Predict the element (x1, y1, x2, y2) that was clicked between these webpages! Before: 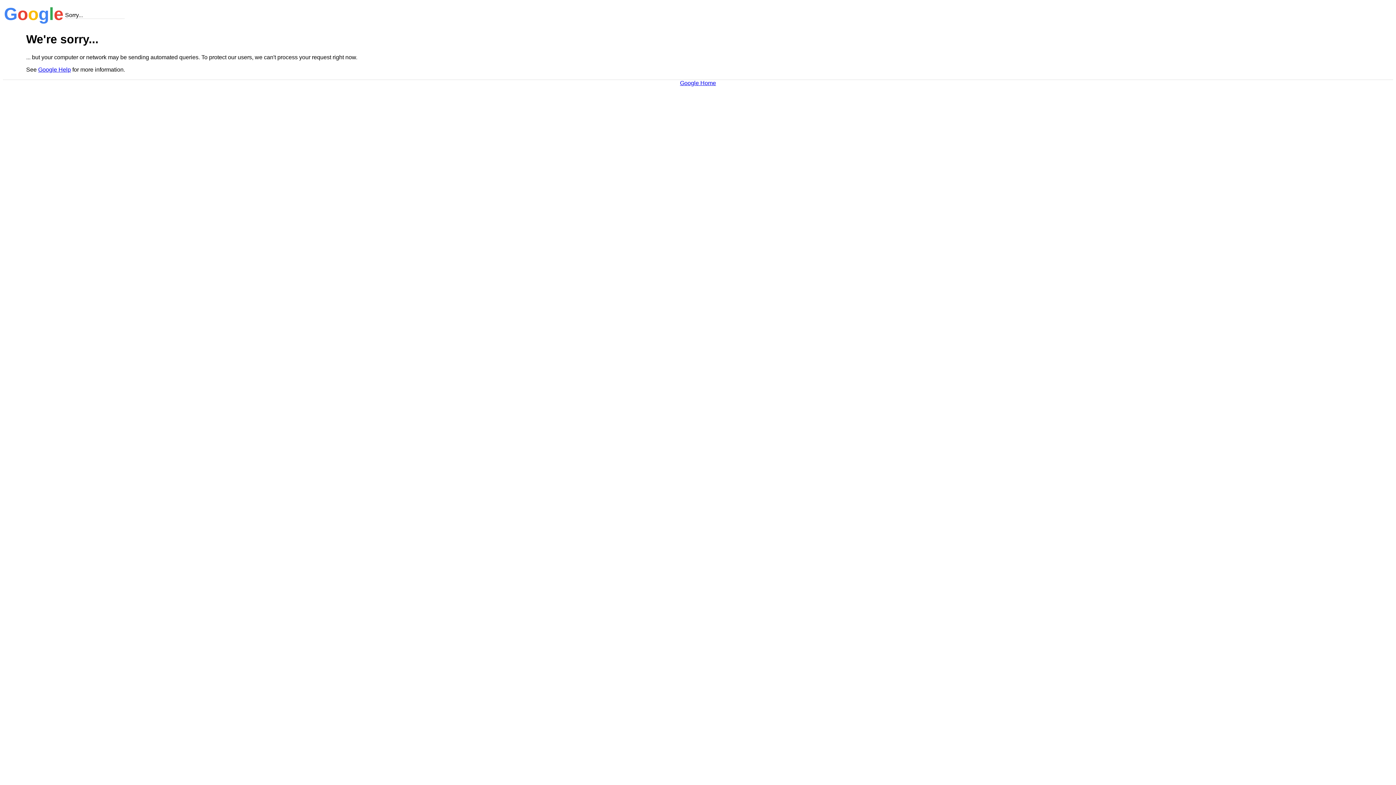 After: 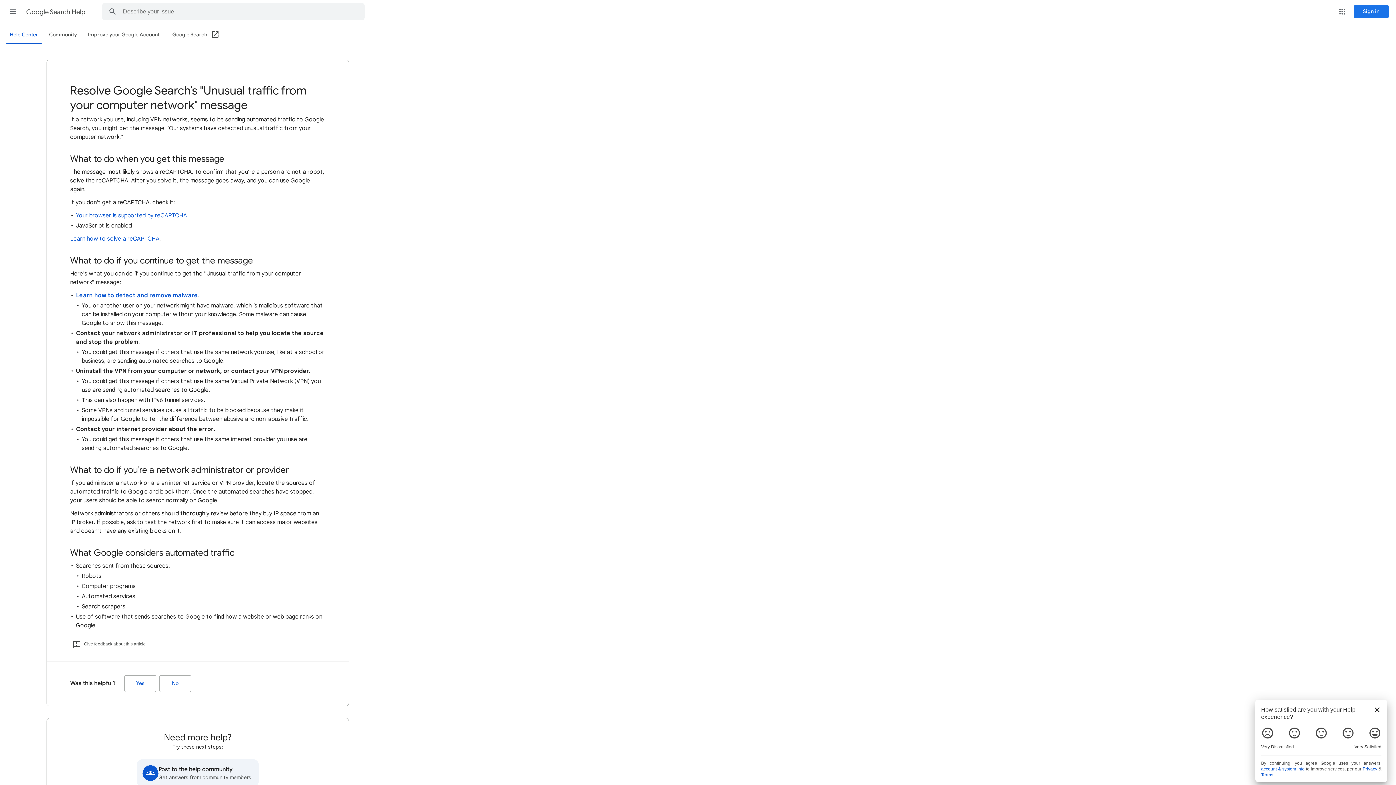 Action: label: Google Help bbox: (38, 66, 70, 72)